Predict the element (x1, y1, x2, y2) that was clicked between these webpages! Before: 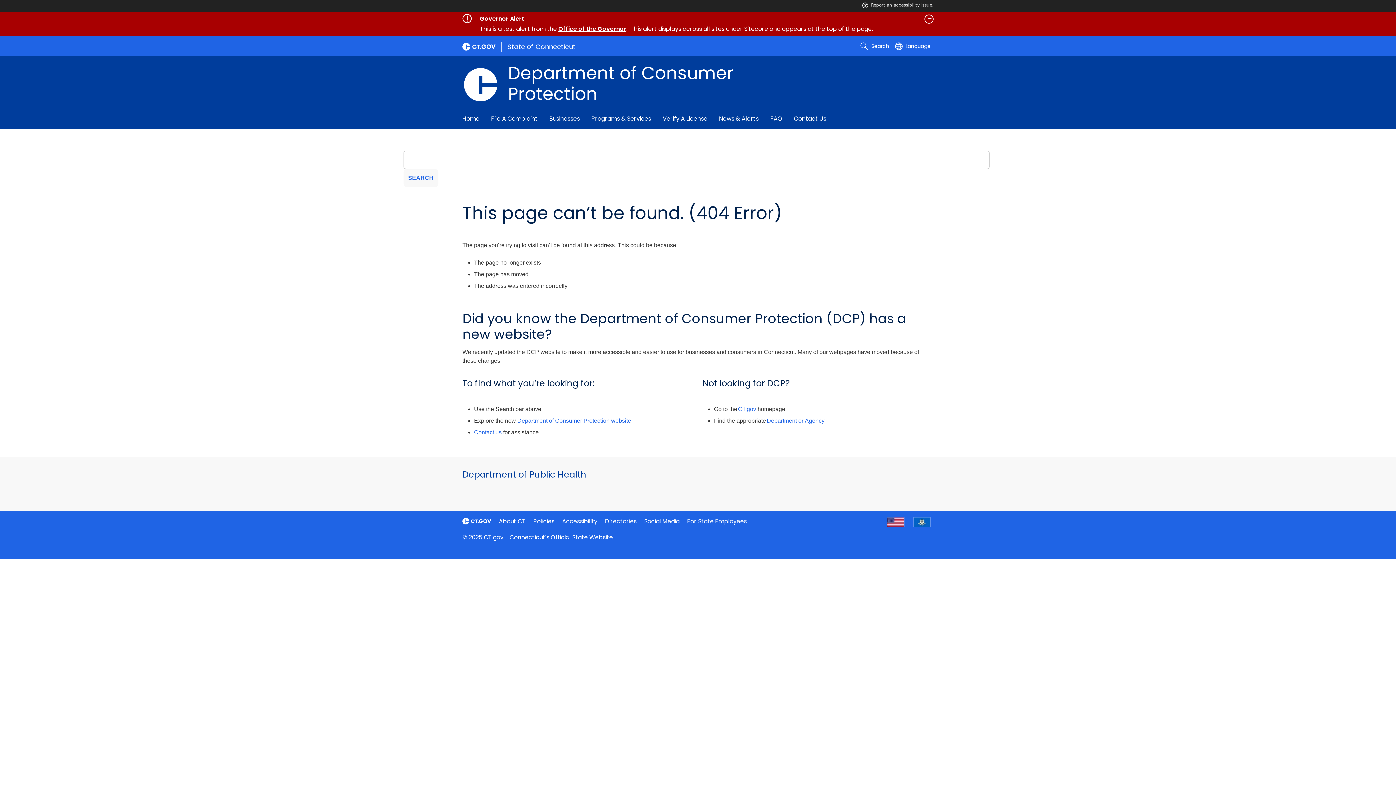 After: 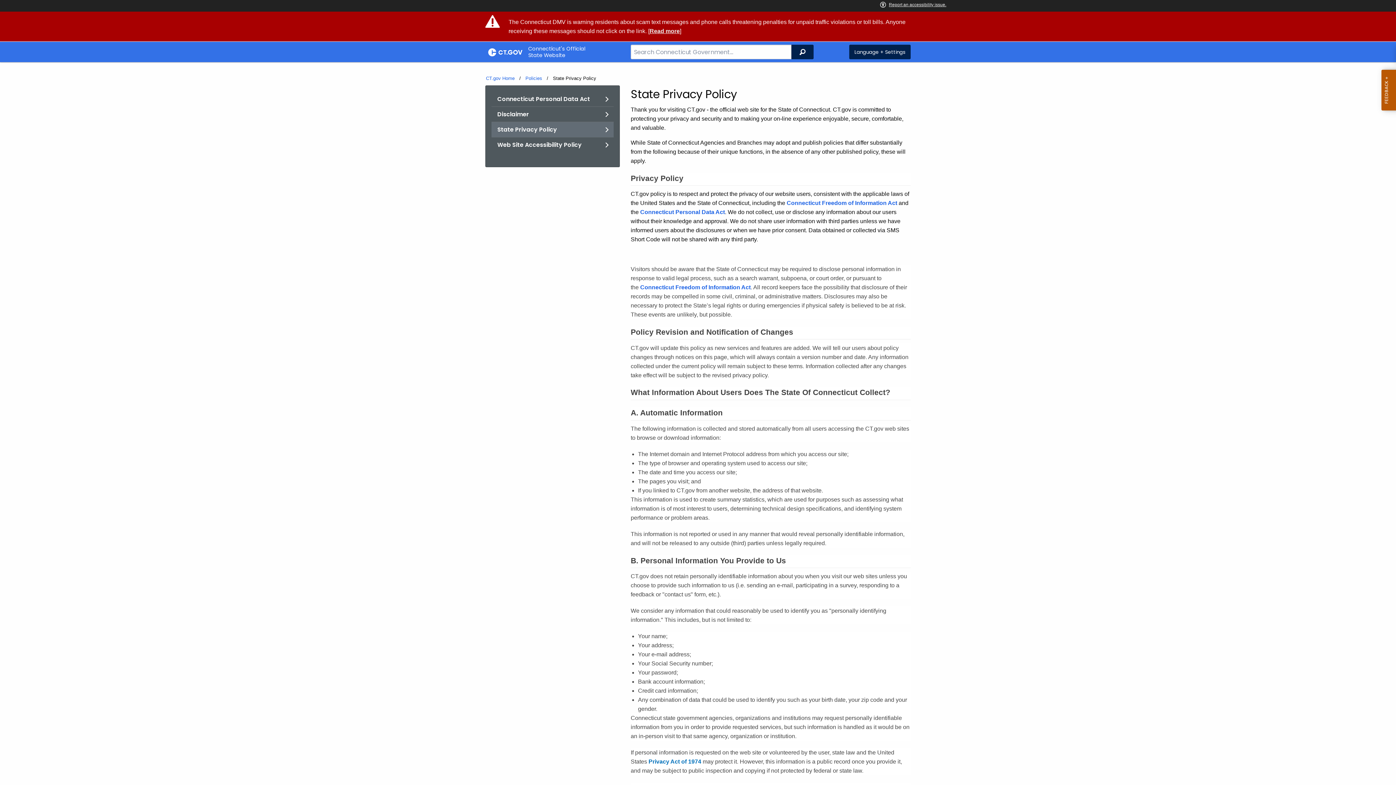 Action: label: Policies bbox: (533, 517, 554, 525)